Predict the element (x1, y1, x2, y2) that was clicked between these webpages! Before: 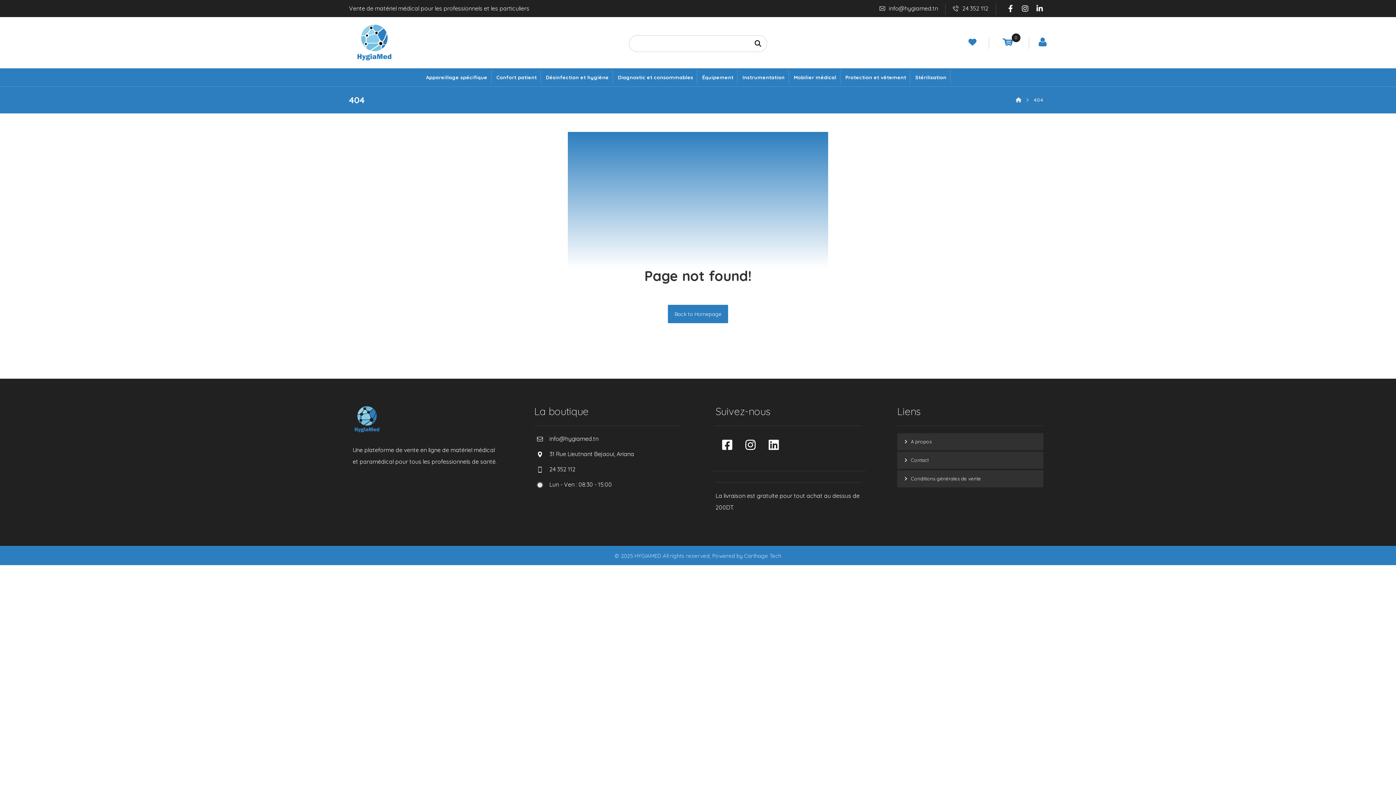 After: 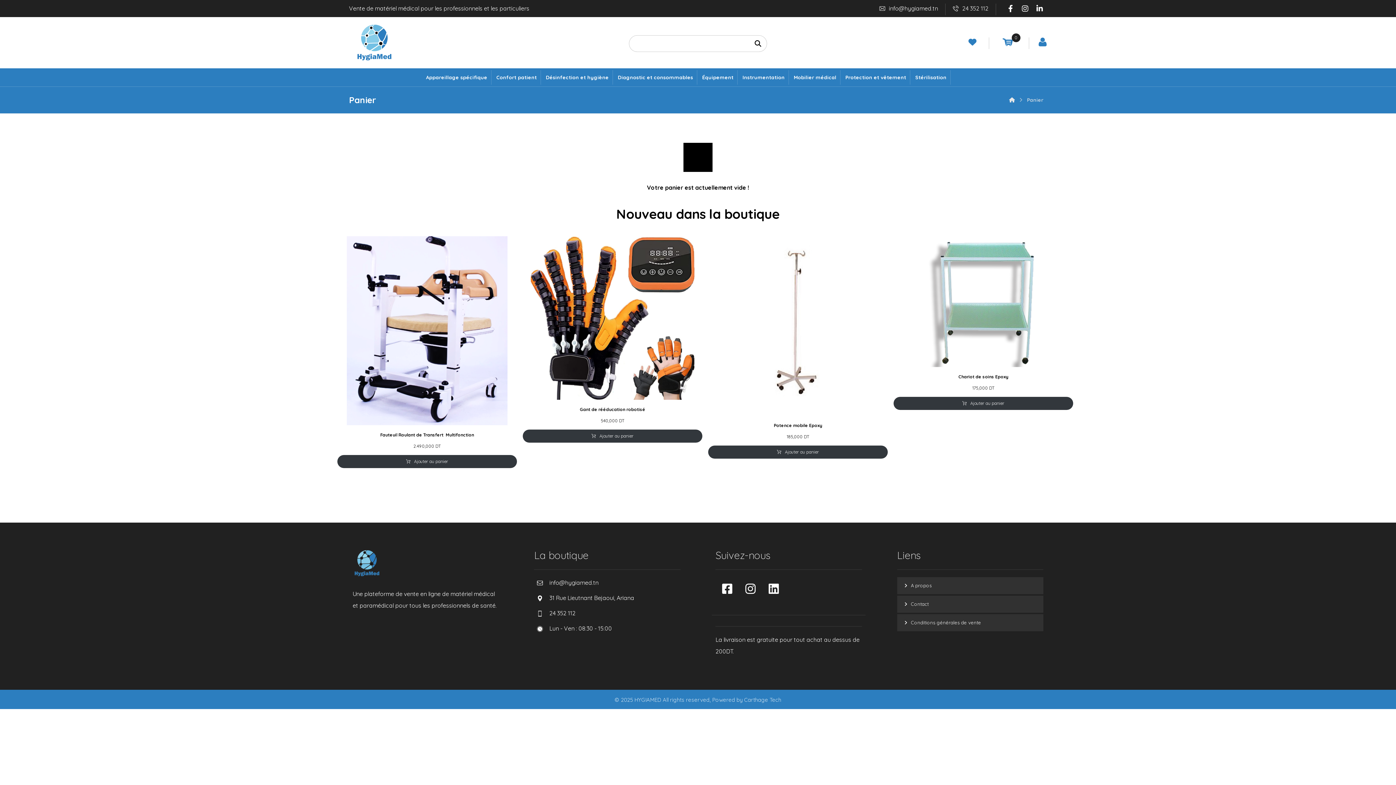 Action: bbox: (997, 37, 1018, 45) label: Panier